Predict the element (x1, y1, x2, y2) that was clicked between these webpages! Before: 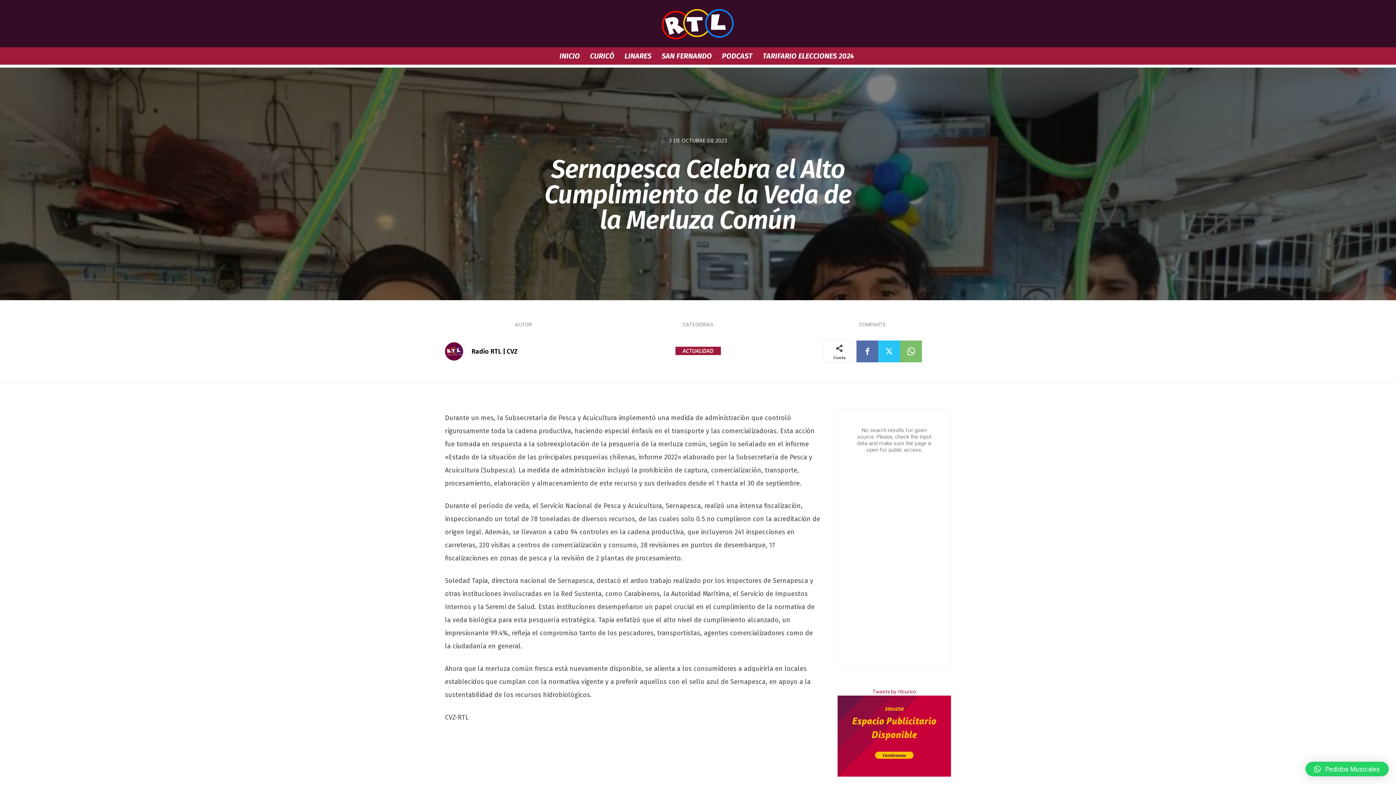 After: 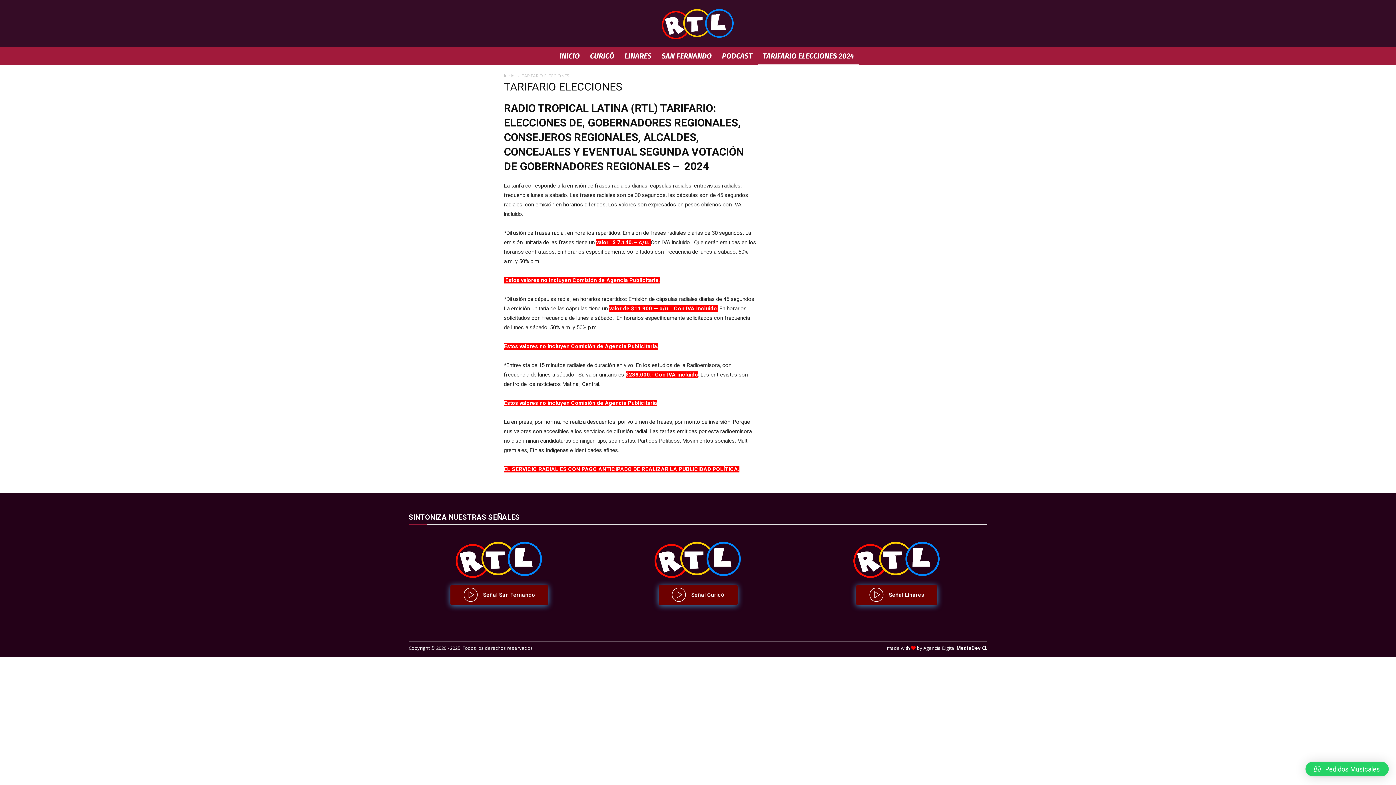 Action: label: TARIFARIO ELECCIONES 2024 bbox: (757, 47, 859, 64)